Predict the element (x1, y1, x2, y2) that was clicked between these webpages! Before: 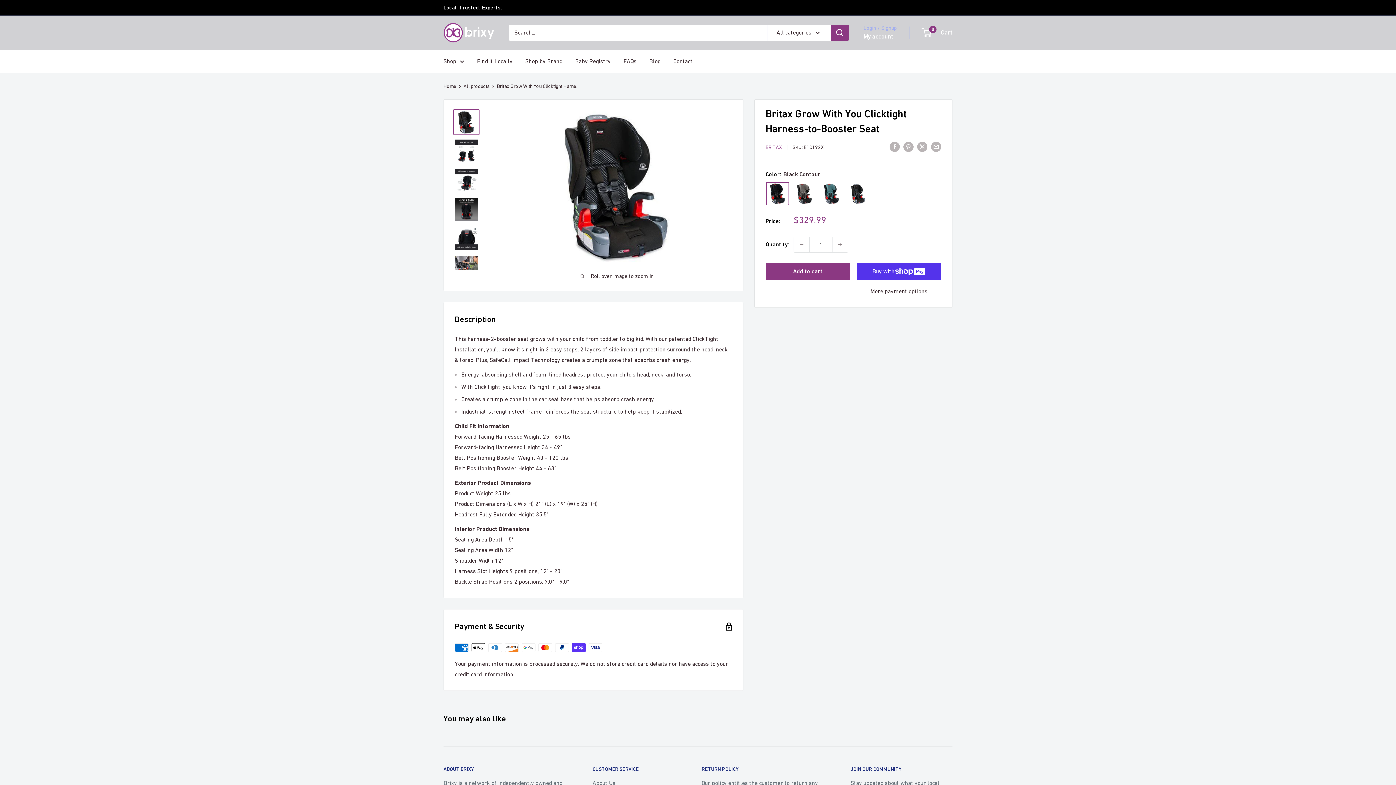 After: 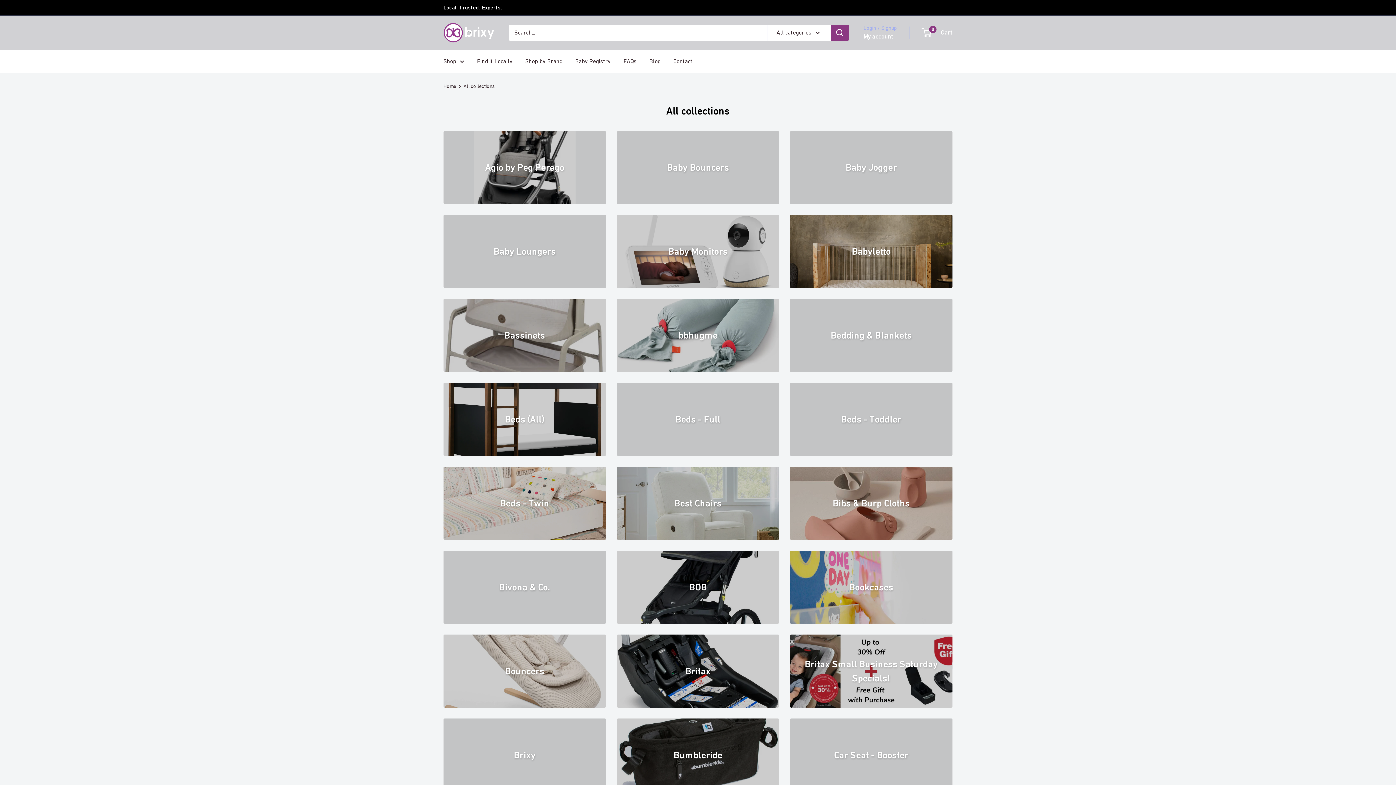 Action: bbox: (443, 55, 464, 66) label: Shop